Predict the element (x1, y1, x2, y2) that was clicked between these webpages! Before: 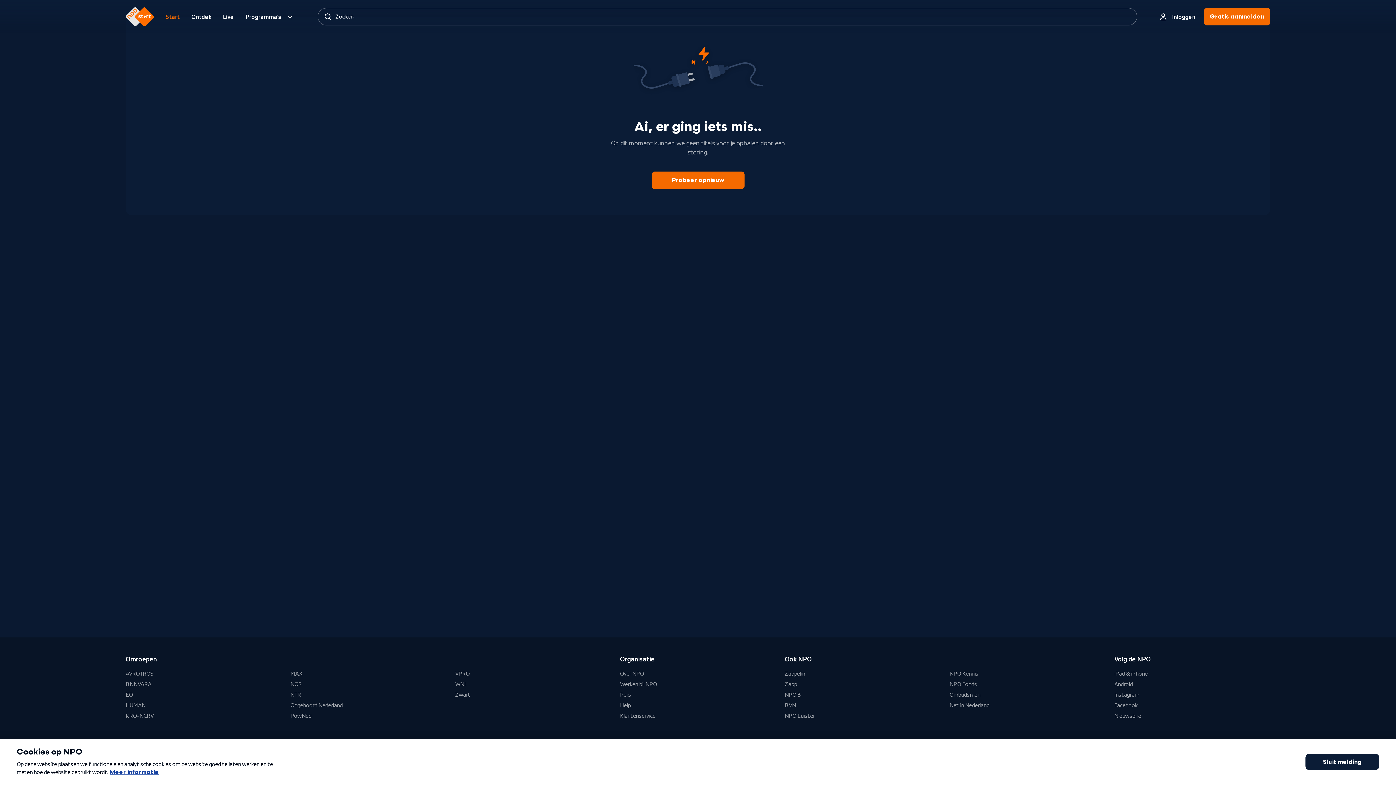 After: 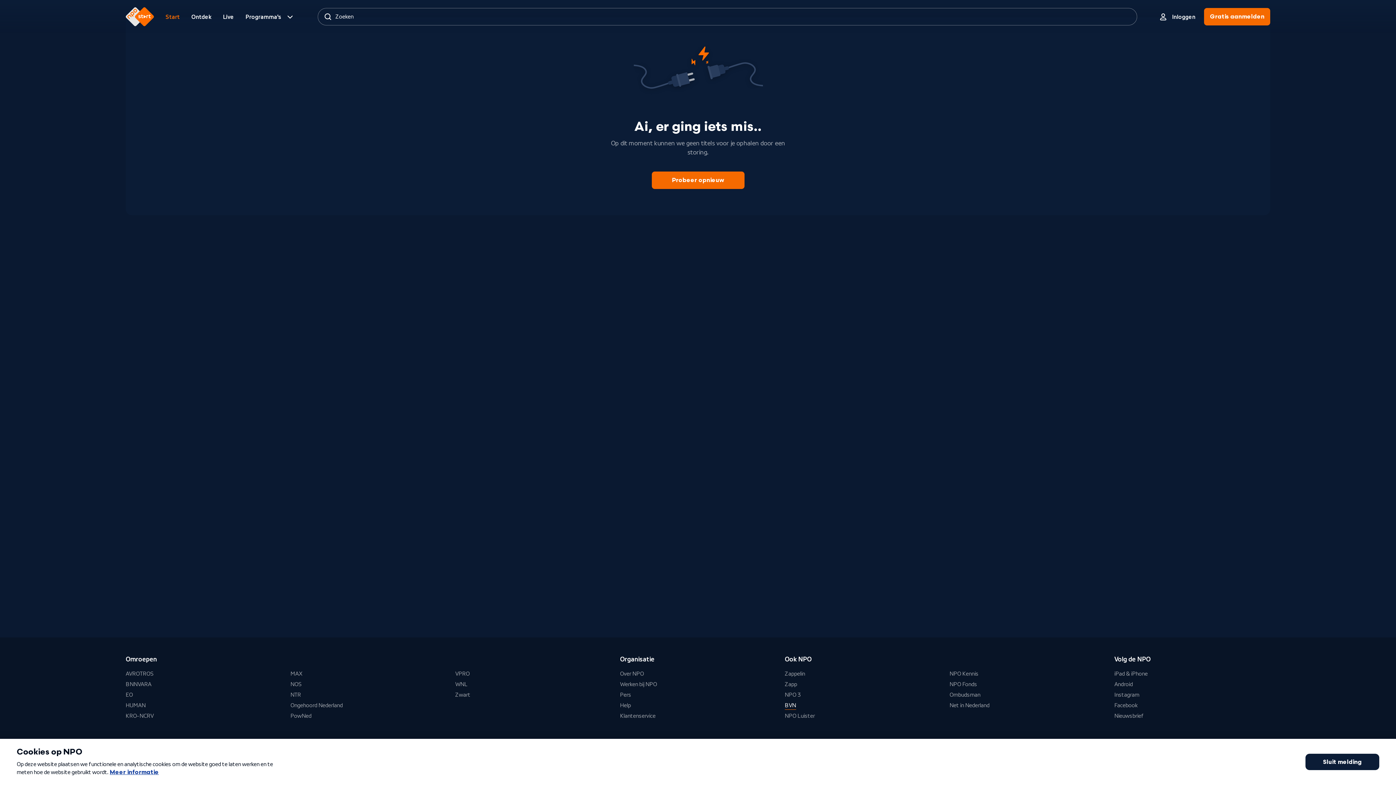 Action: label: BVN bbox: (784, 701, 796, 710)